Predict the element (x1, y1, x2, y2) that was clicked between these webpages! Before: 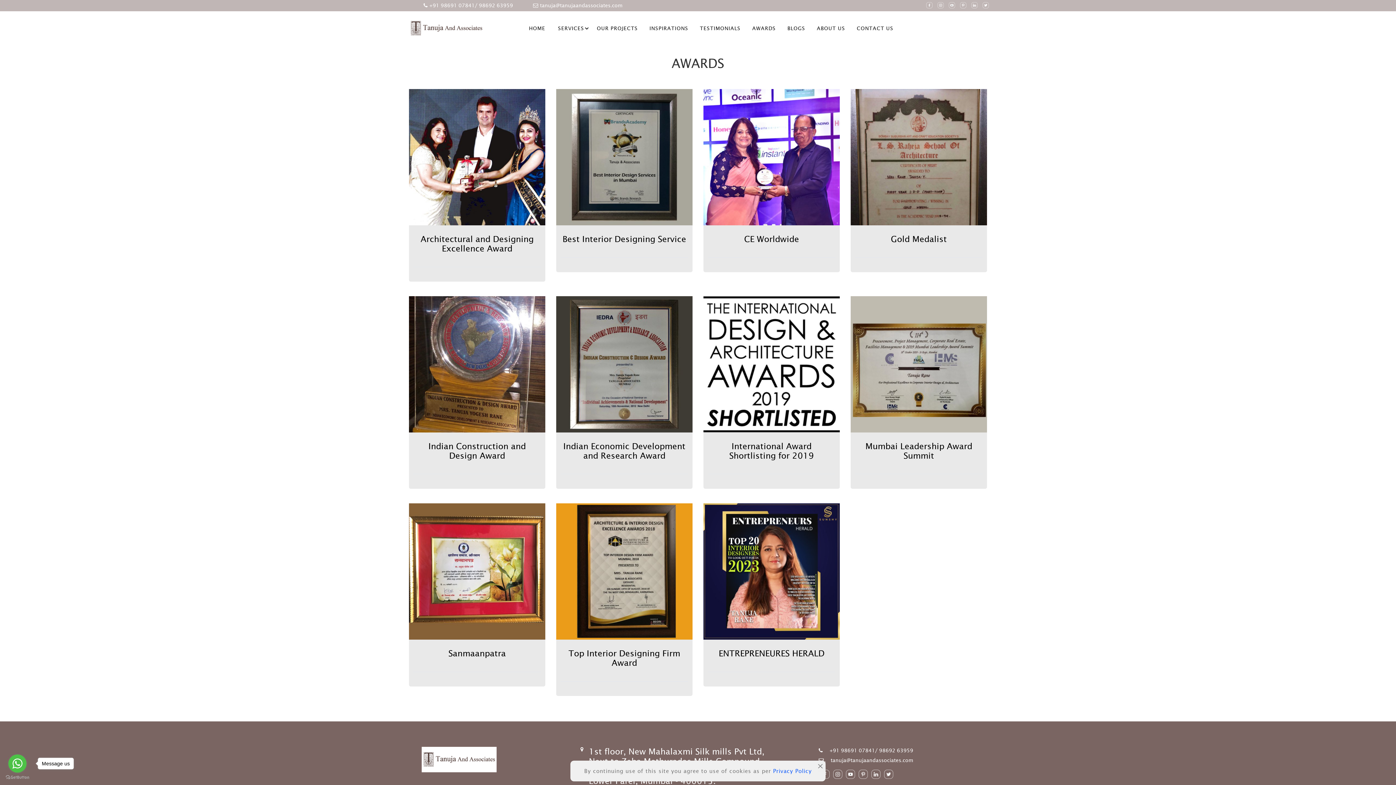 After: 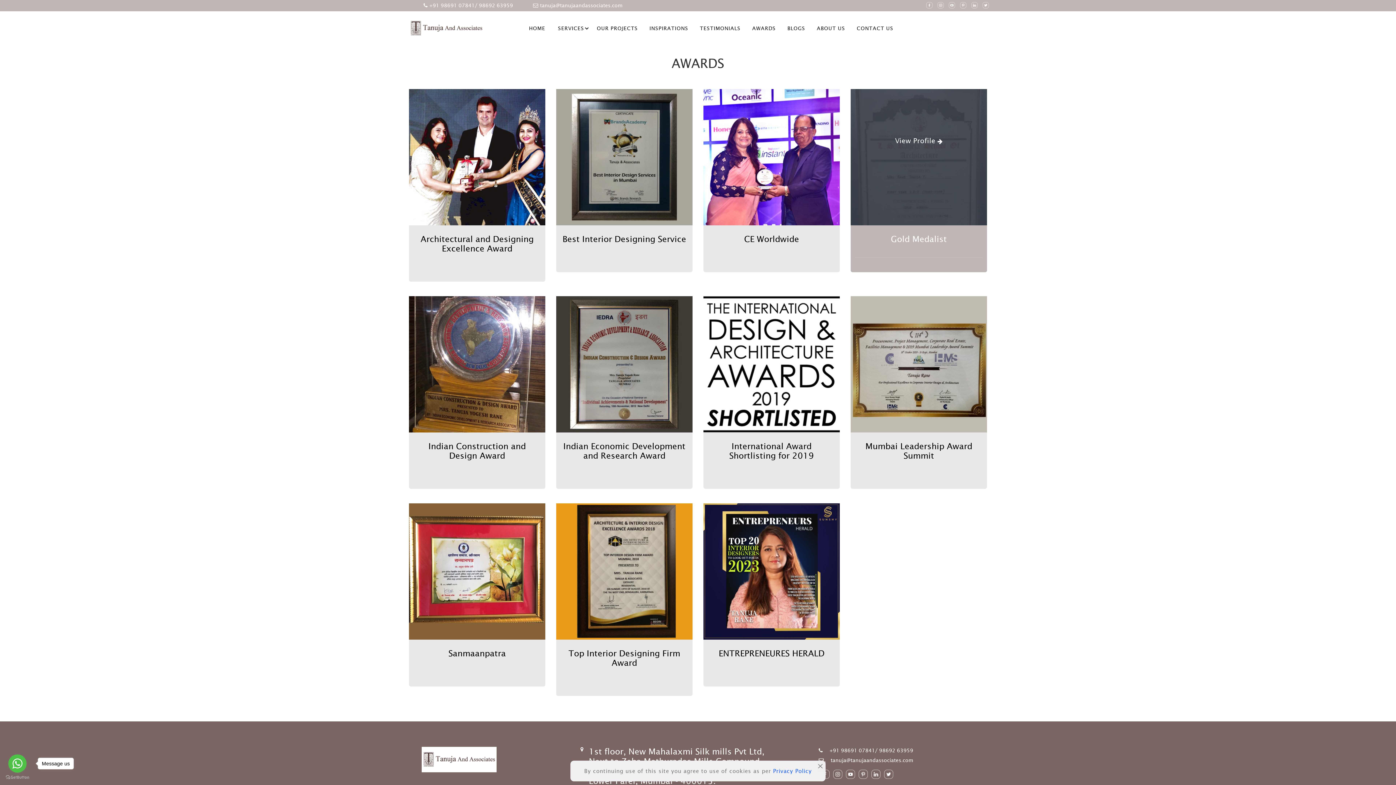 Action: bbox: (855, 234, 982, 244) label: Gold Medalist